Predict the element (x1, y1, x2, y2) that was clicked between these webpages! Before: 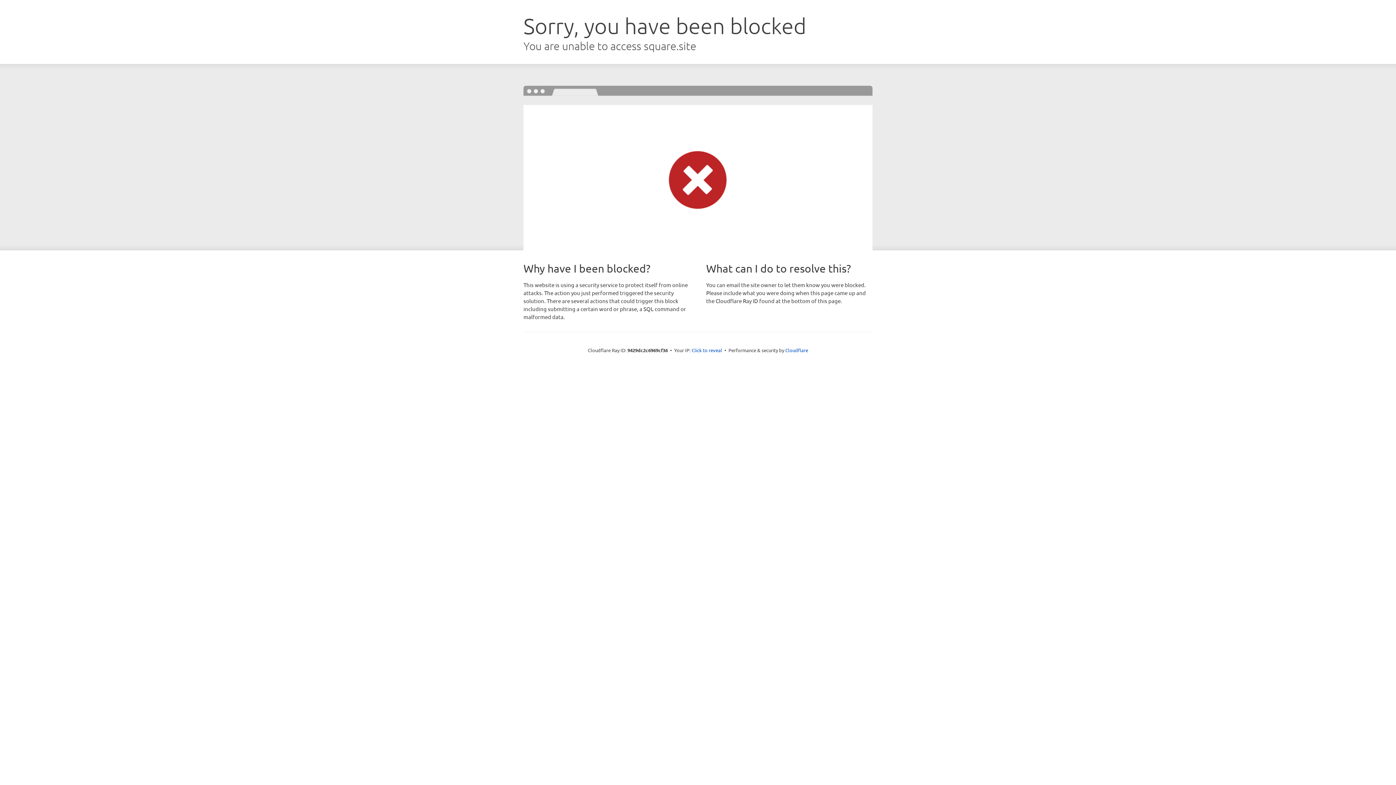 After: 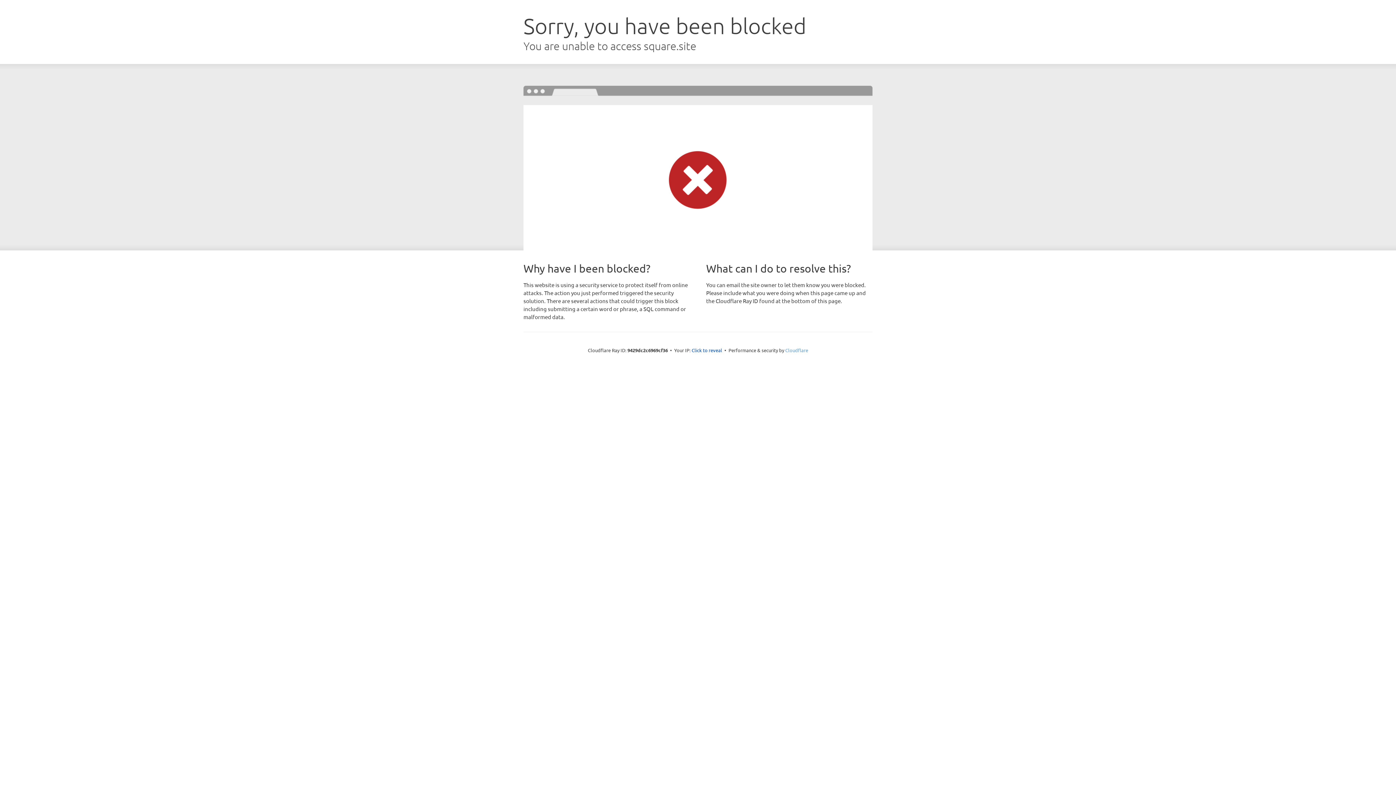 Action: bbox: (785, 347, 808, 353) label: Cloudflare